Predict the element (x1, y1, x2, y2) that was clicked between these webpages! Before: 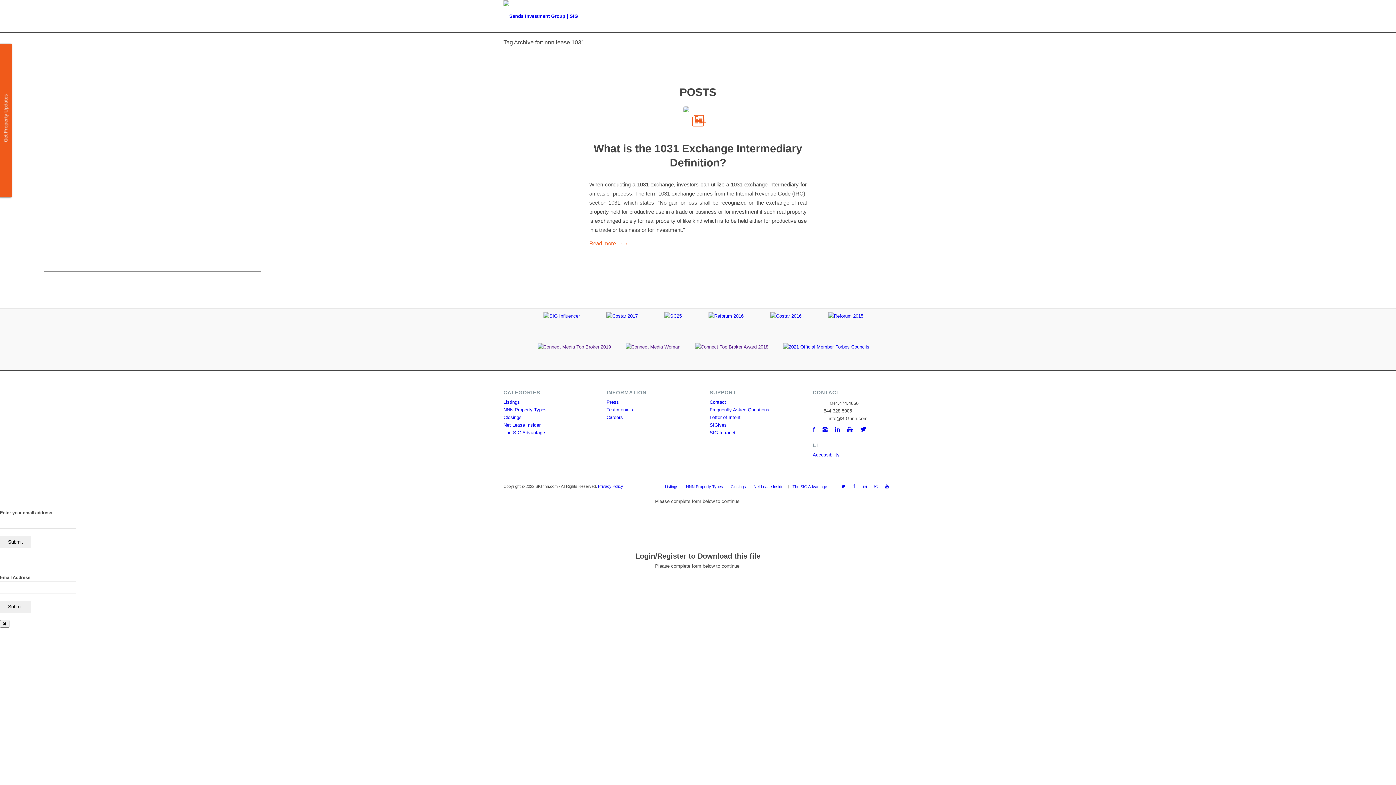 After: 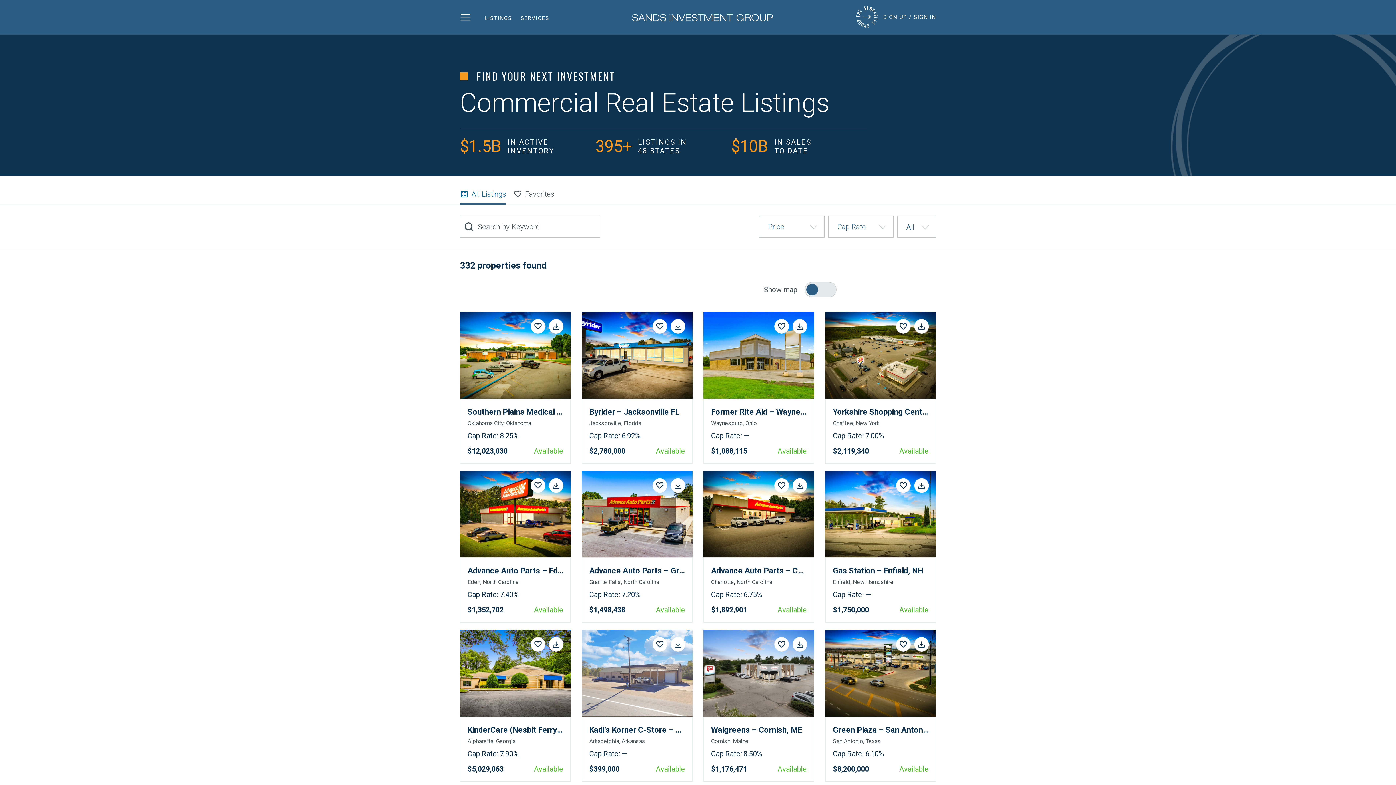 Action: bbox: (665, 484, 678, 488) label: Listings